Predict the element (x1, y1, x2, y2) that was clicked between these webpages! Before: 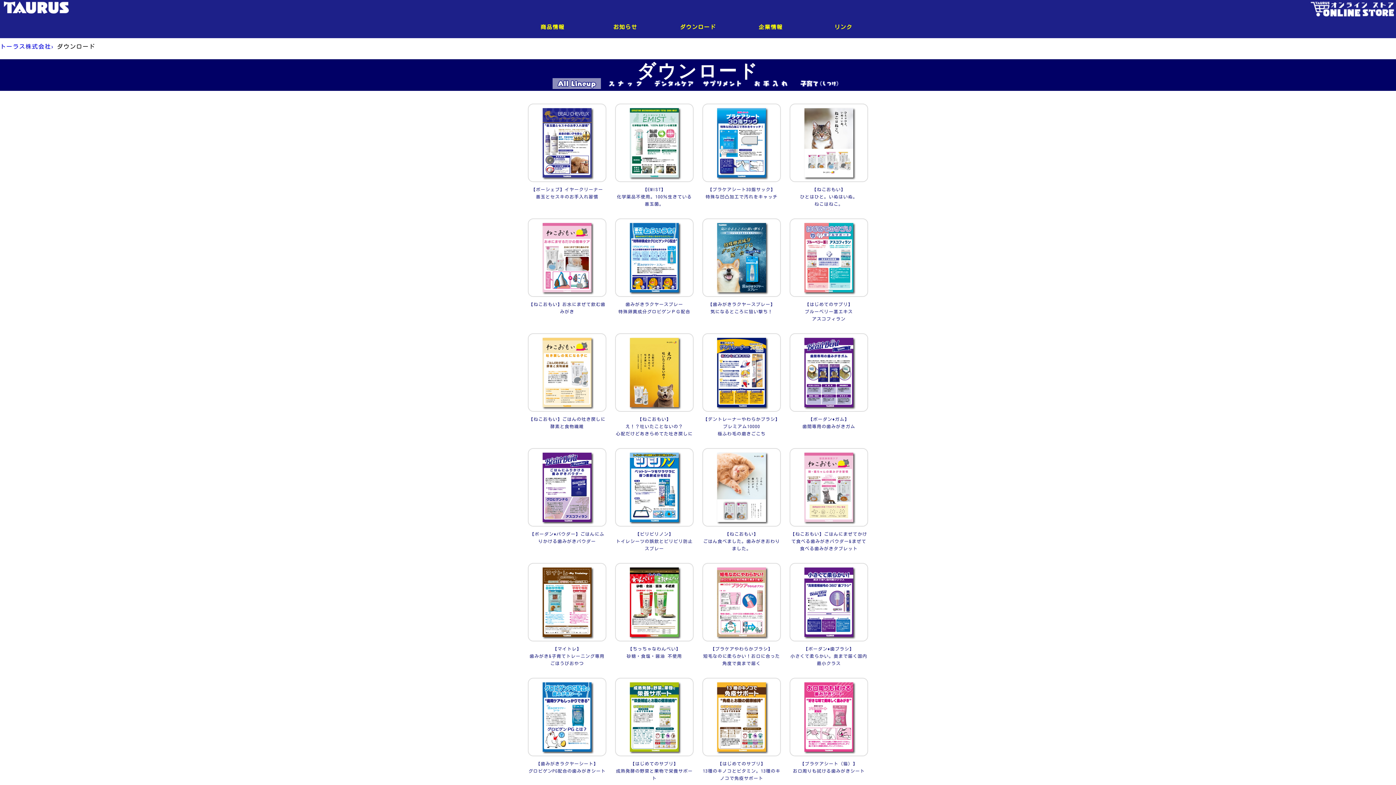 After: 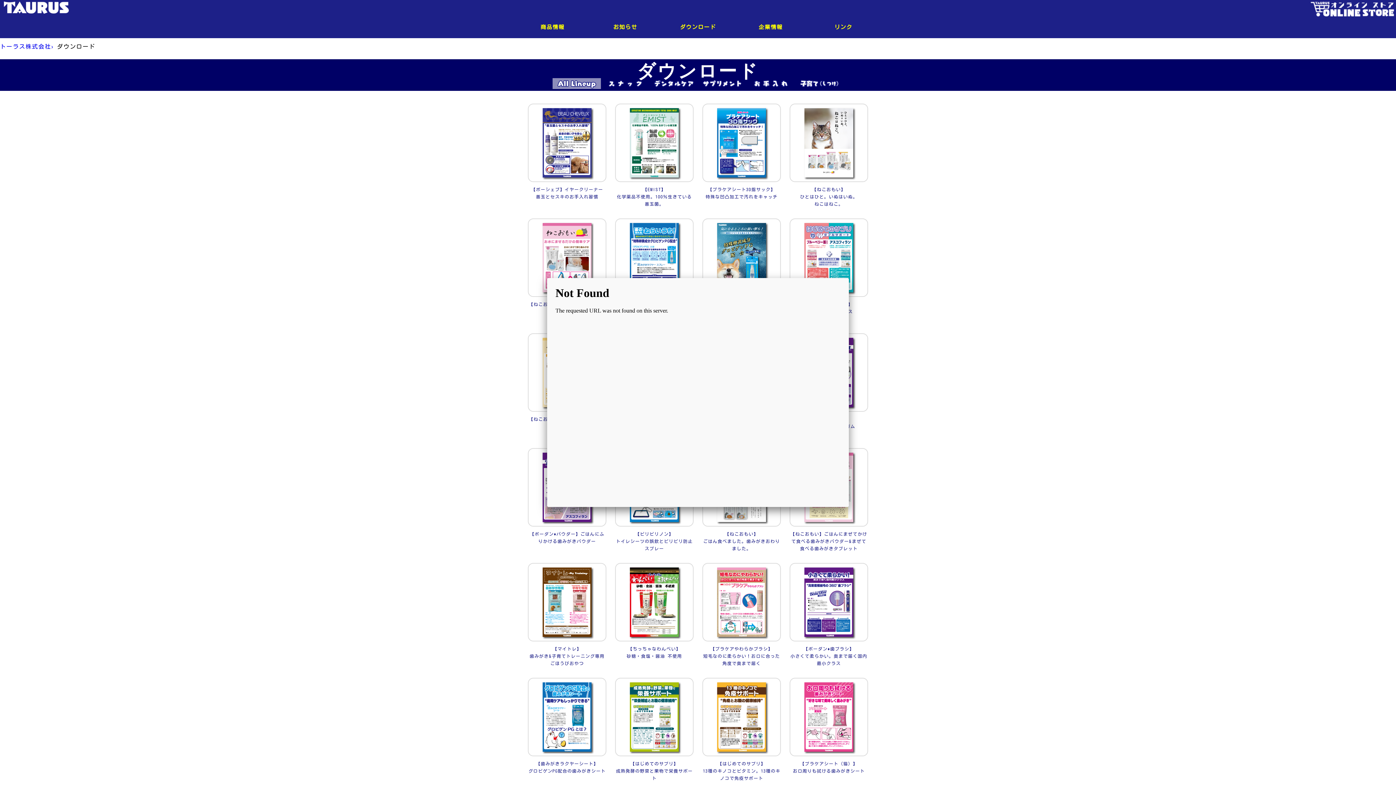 Action: label: 【EMIST】
化学薬品不使用。100％生きている善玉菌。 bbox: (610, 103, 698, 207)